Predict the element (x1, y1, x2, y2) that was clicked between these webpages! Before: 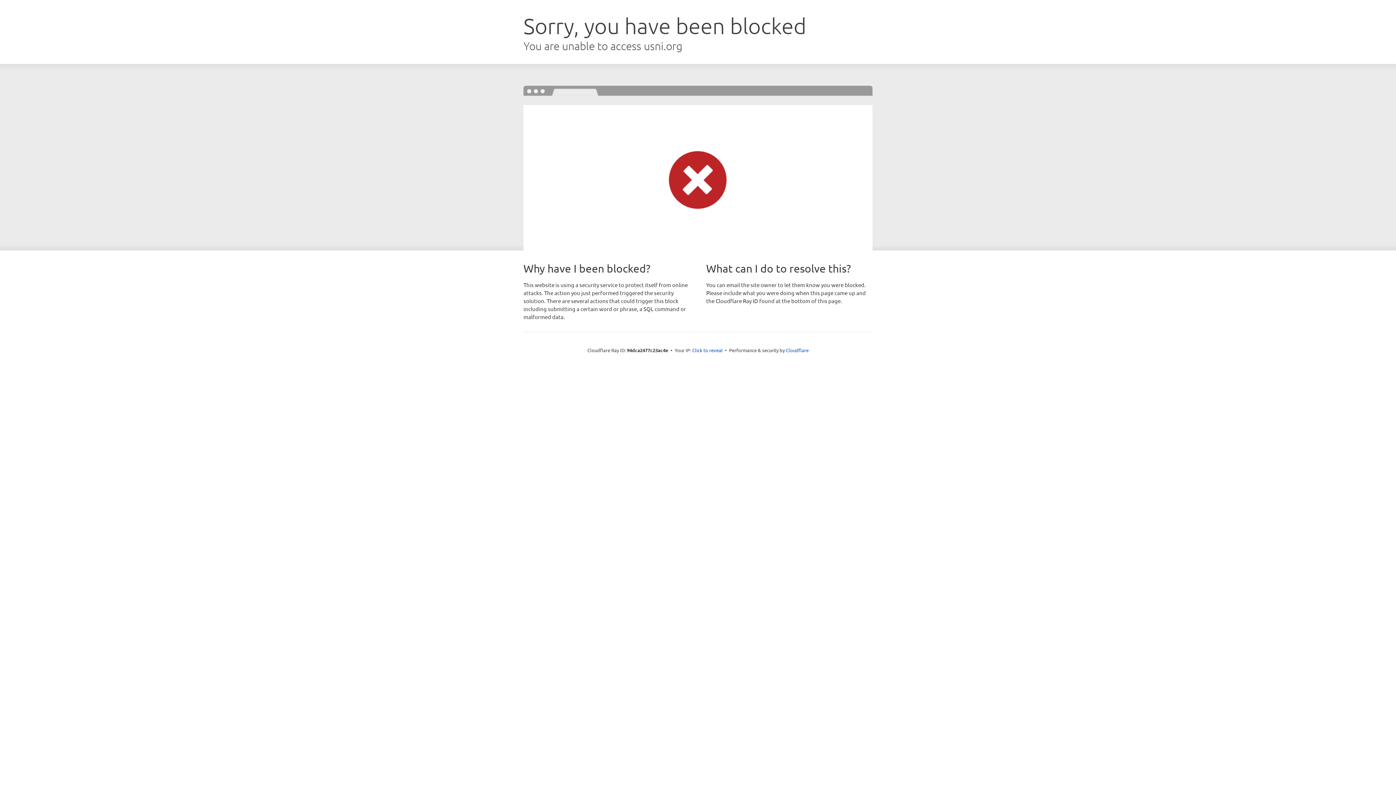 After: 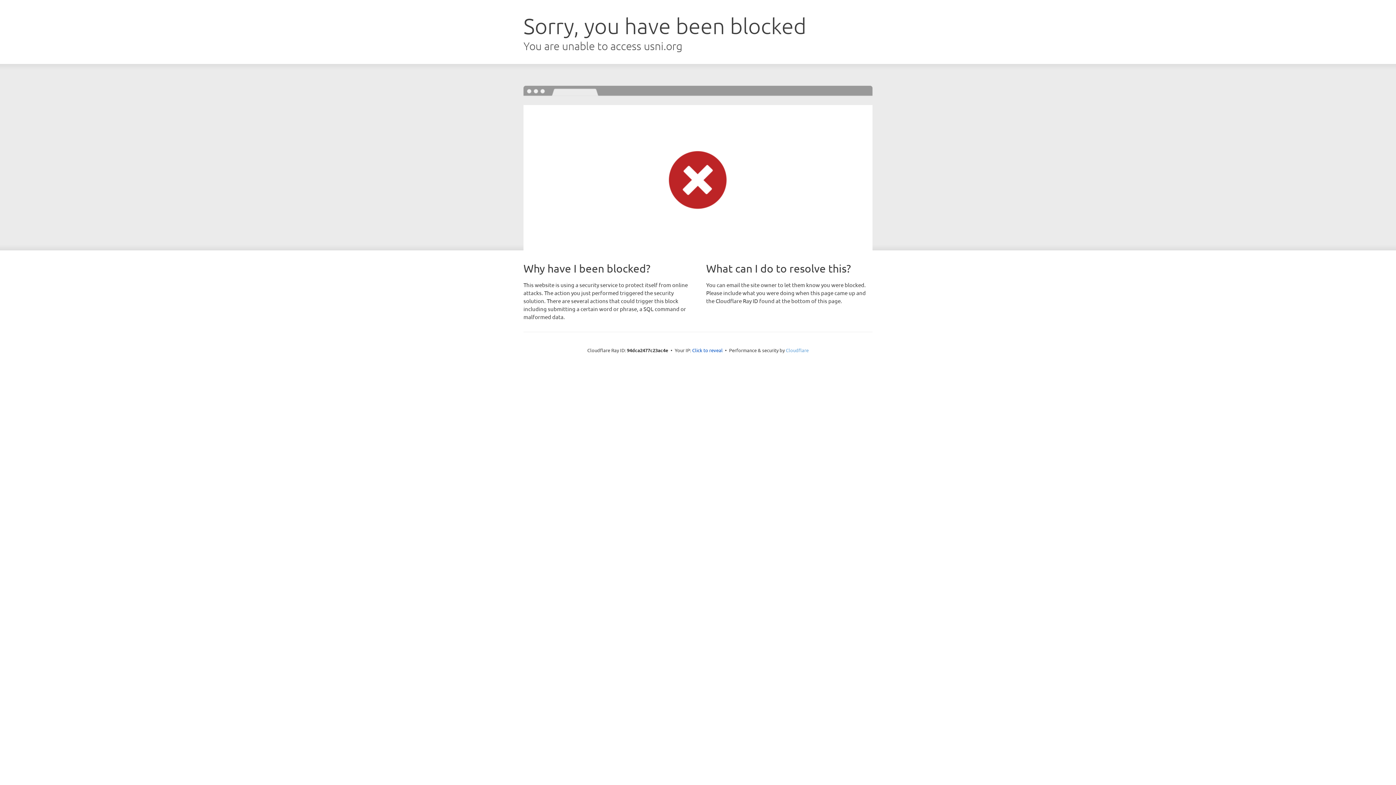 Action: label: Cloudflare bbox: (786, 347, 808, 353)